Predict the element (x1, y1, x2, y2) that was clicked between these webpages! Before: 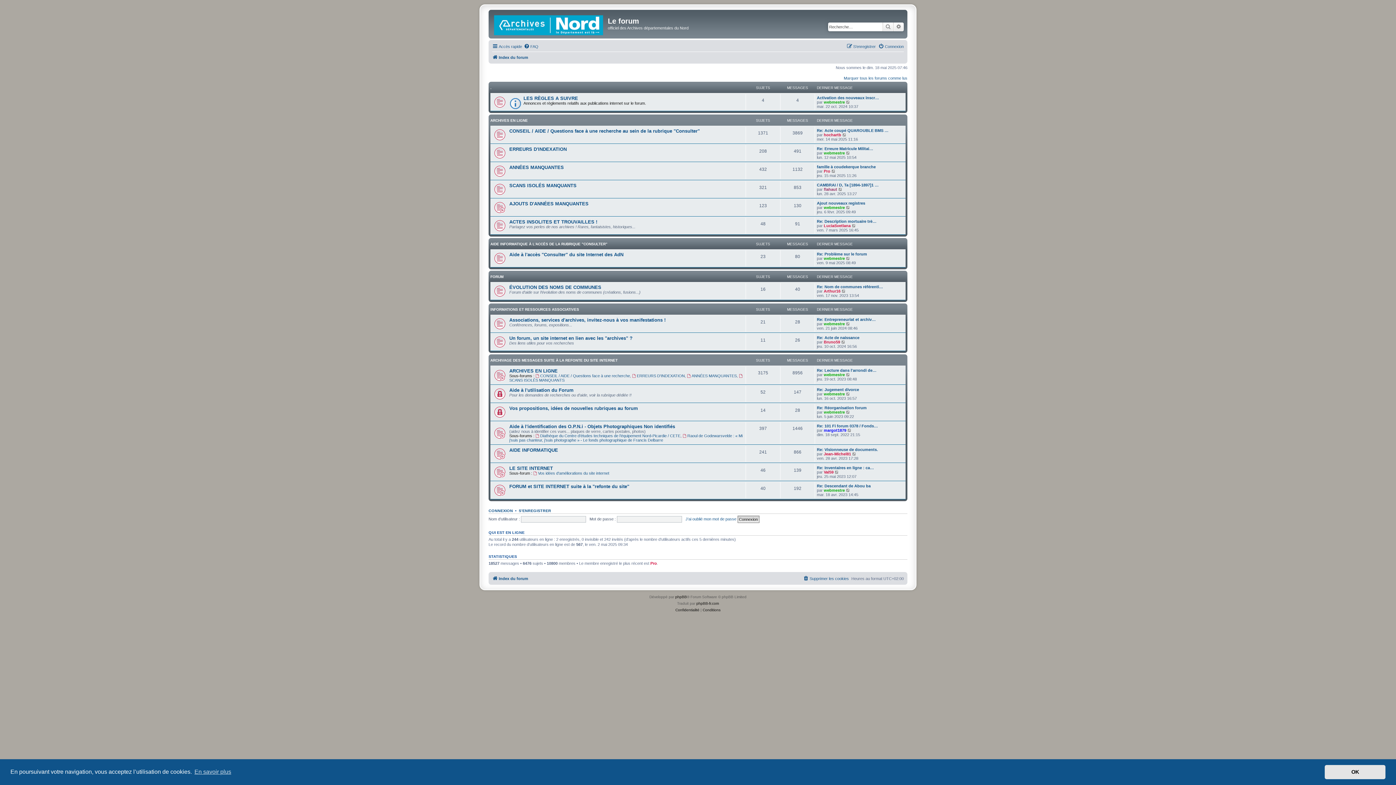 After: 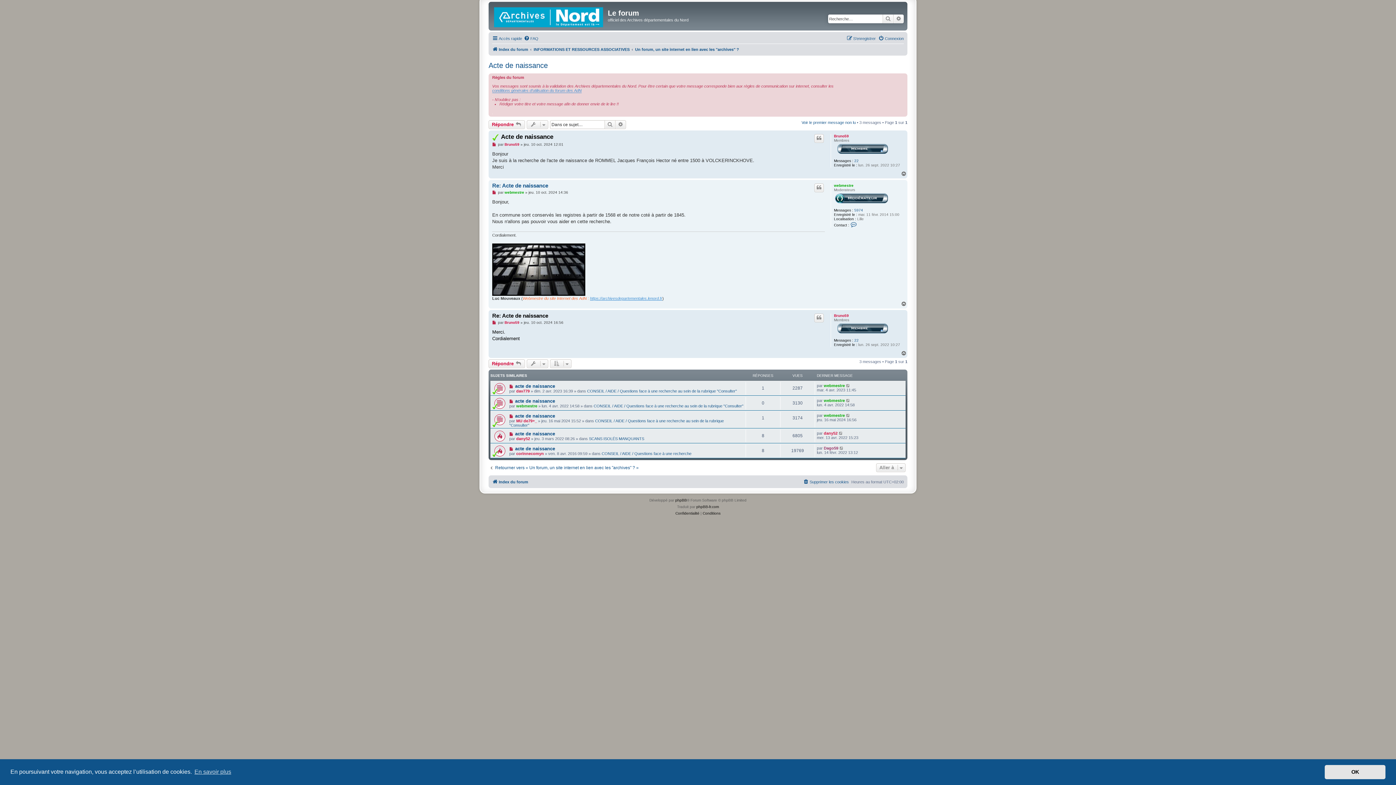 Action: label: Re: Acte de naissance bbox: (817, 335, 859, 340)